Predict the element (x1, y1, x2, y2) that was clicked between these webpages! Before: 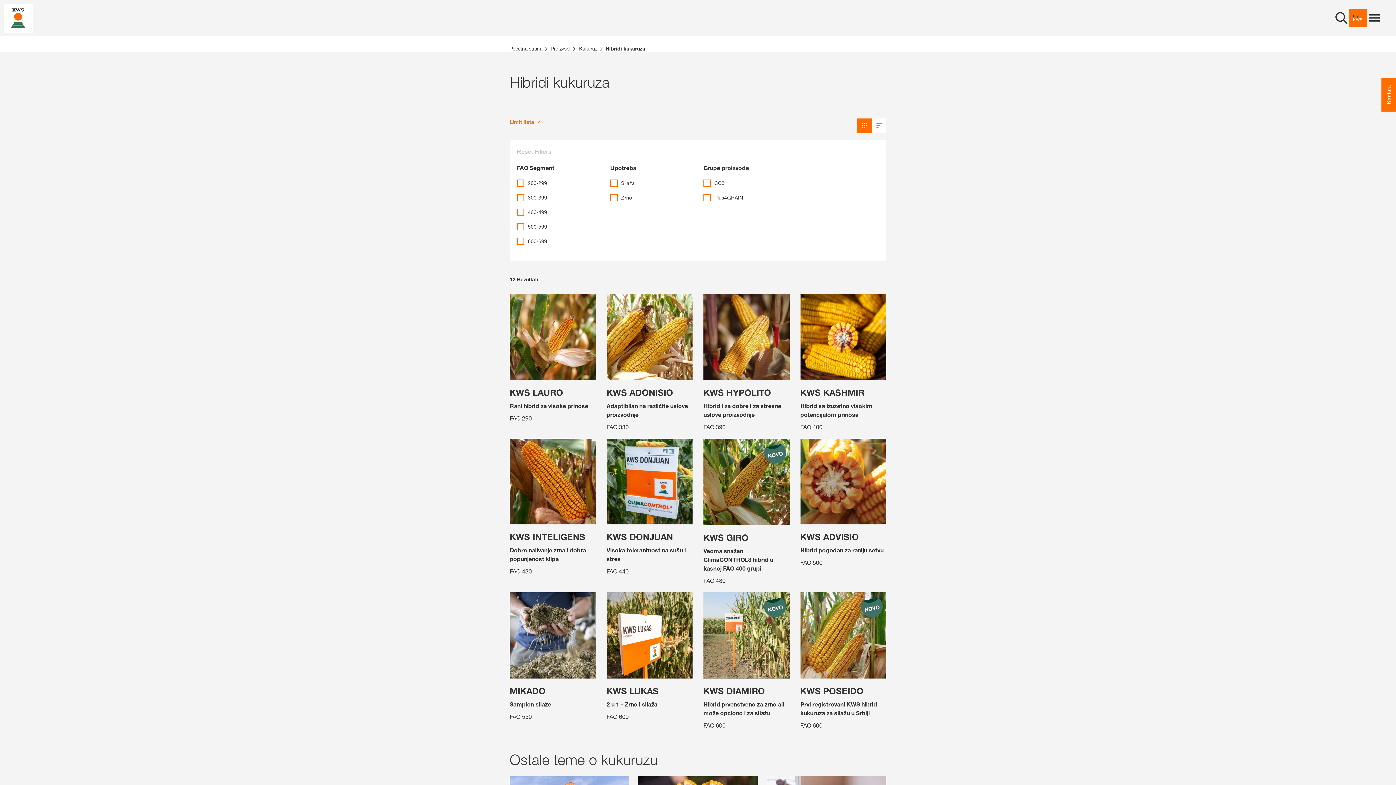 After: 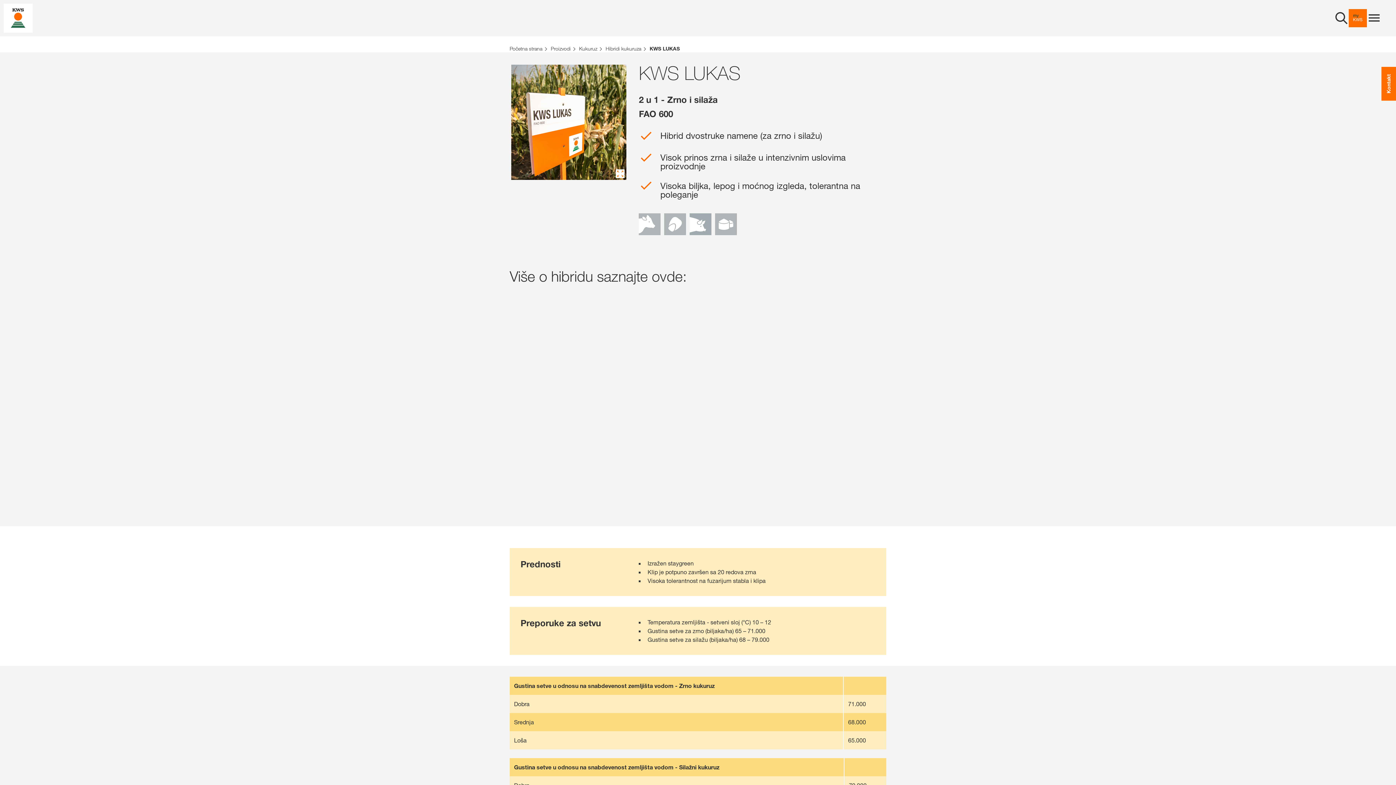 Action: label: KWS LUKAS
2 u 1 - Zrno i silaža
FAO 600
 bbox: (606, 592, 692, 736)